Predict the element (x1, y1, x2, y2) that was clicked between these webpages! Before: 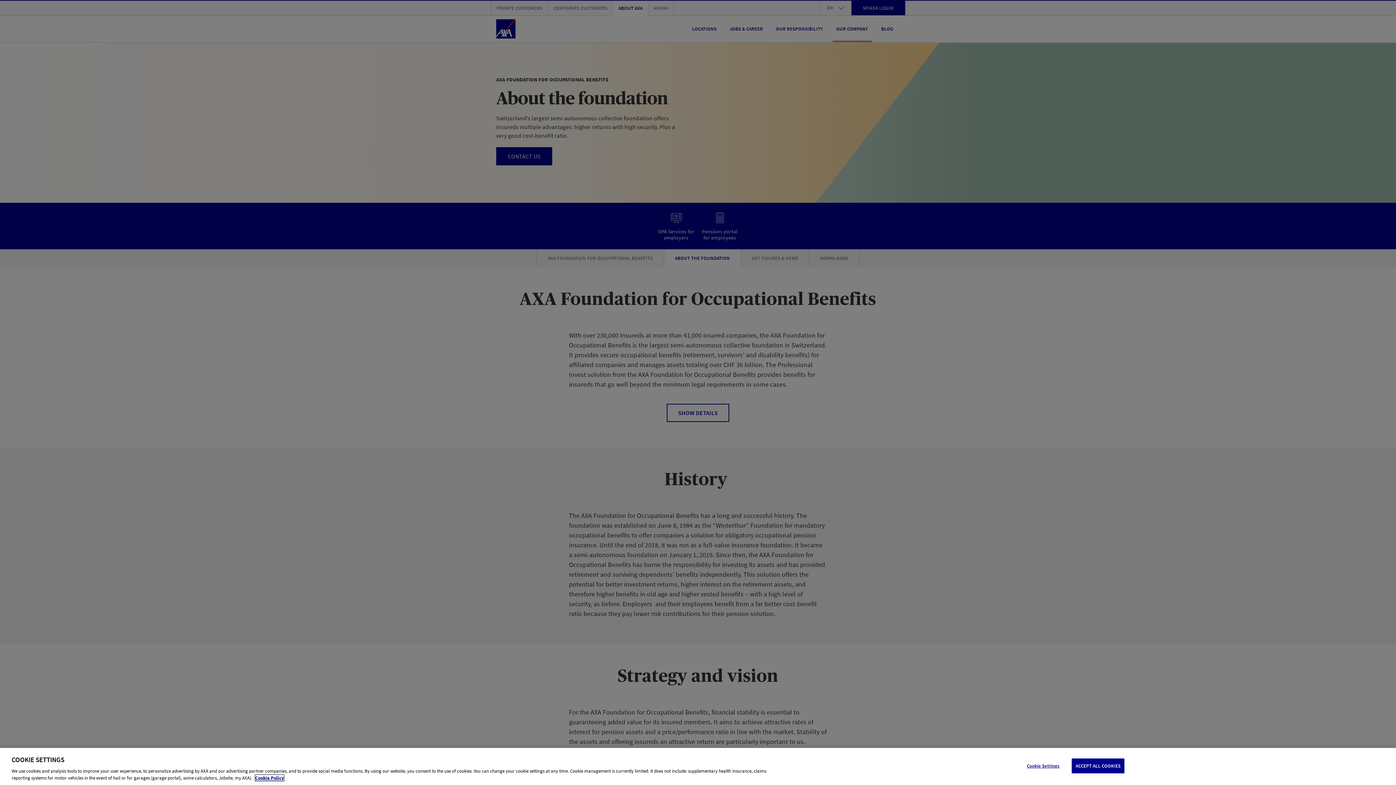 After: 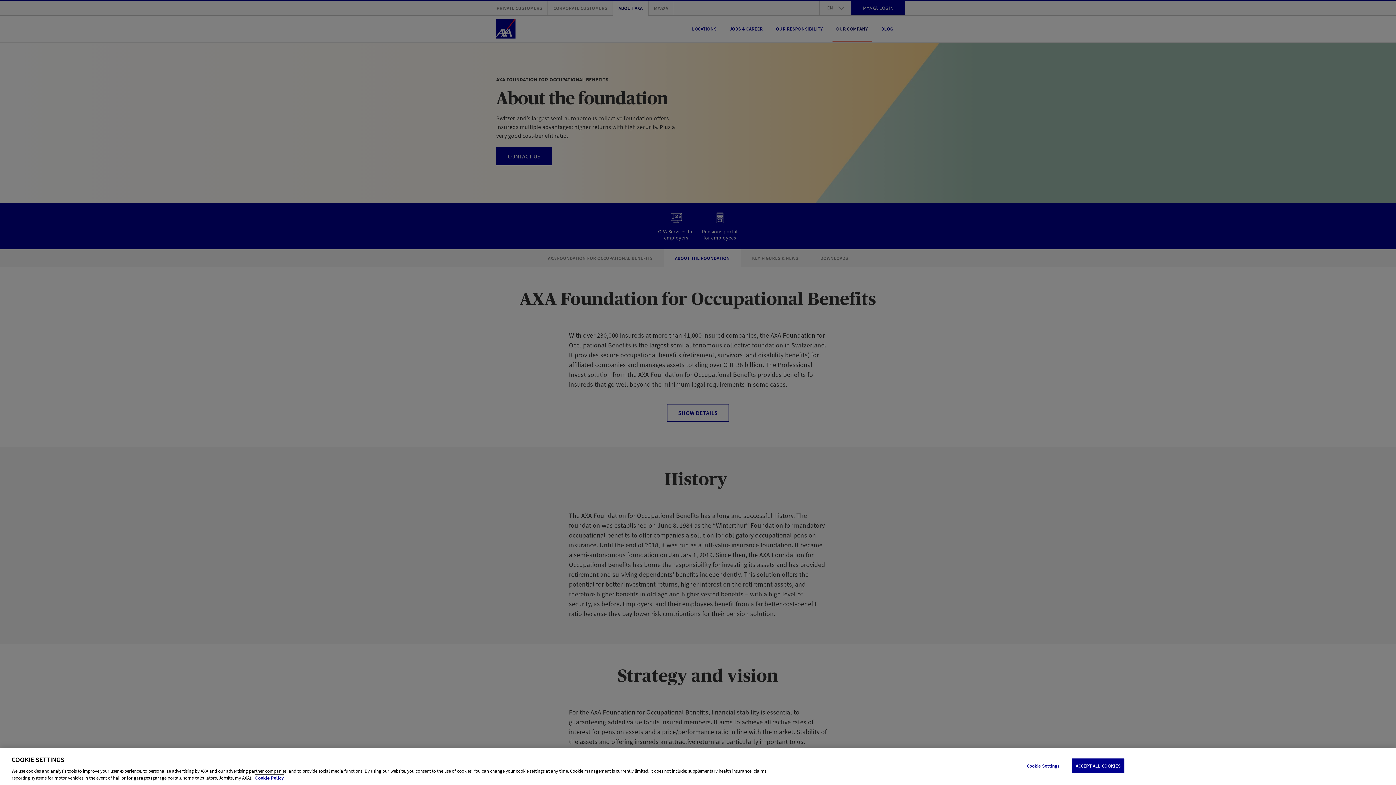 Action: bbox: (255, 775, 284, 781) label: More information about your privacy, opens in a new tab